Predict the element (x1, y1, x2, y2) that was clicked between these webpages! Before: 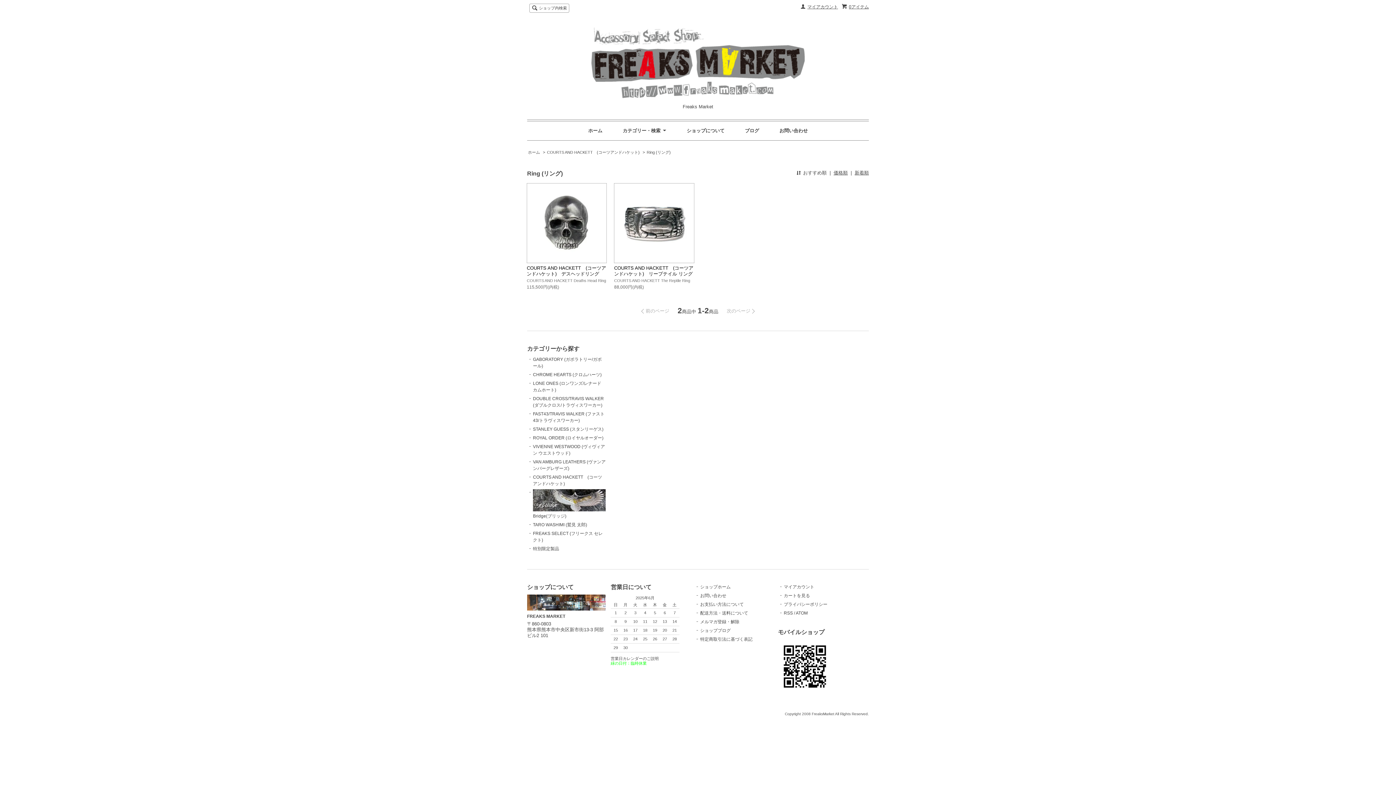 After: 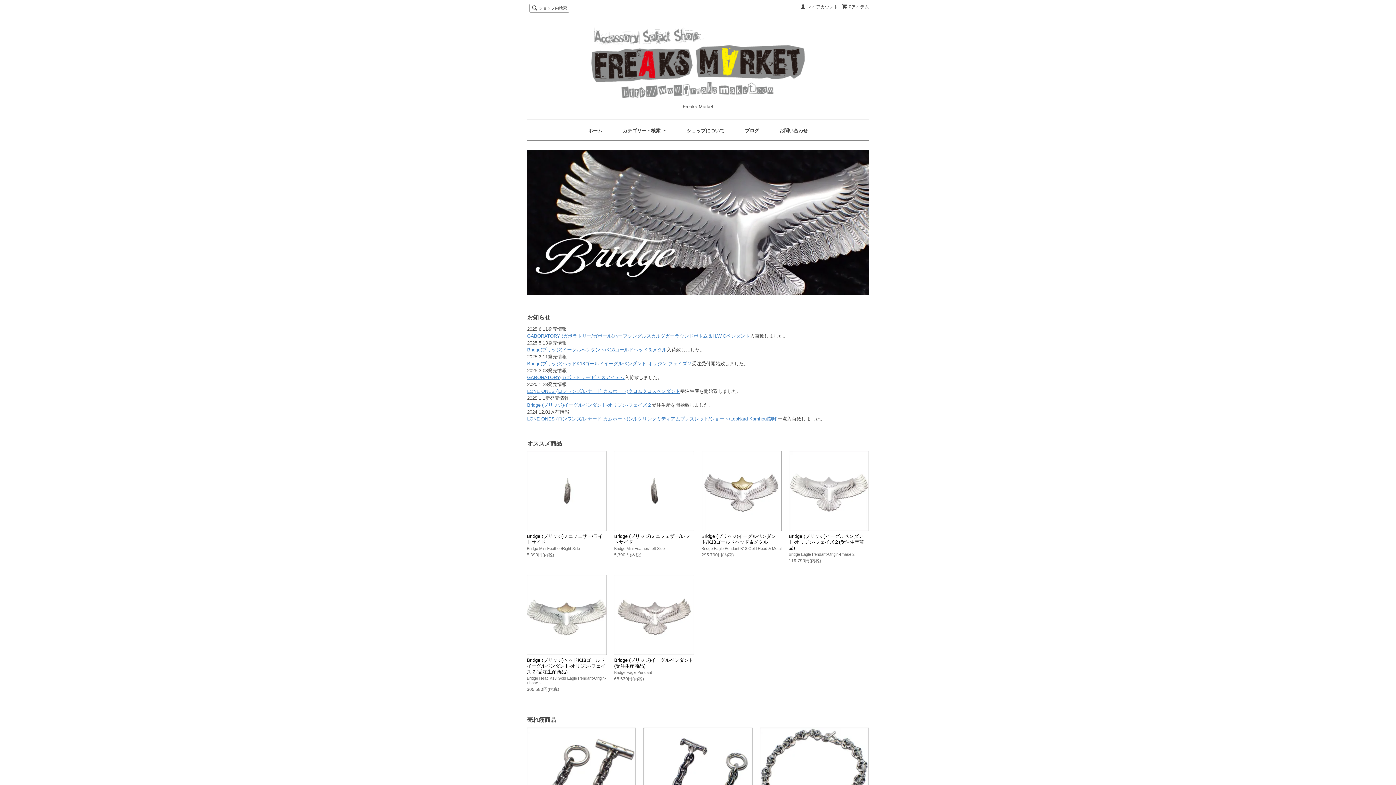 Action: bbox: (700, 584, 730, 589) label: ショップホーム